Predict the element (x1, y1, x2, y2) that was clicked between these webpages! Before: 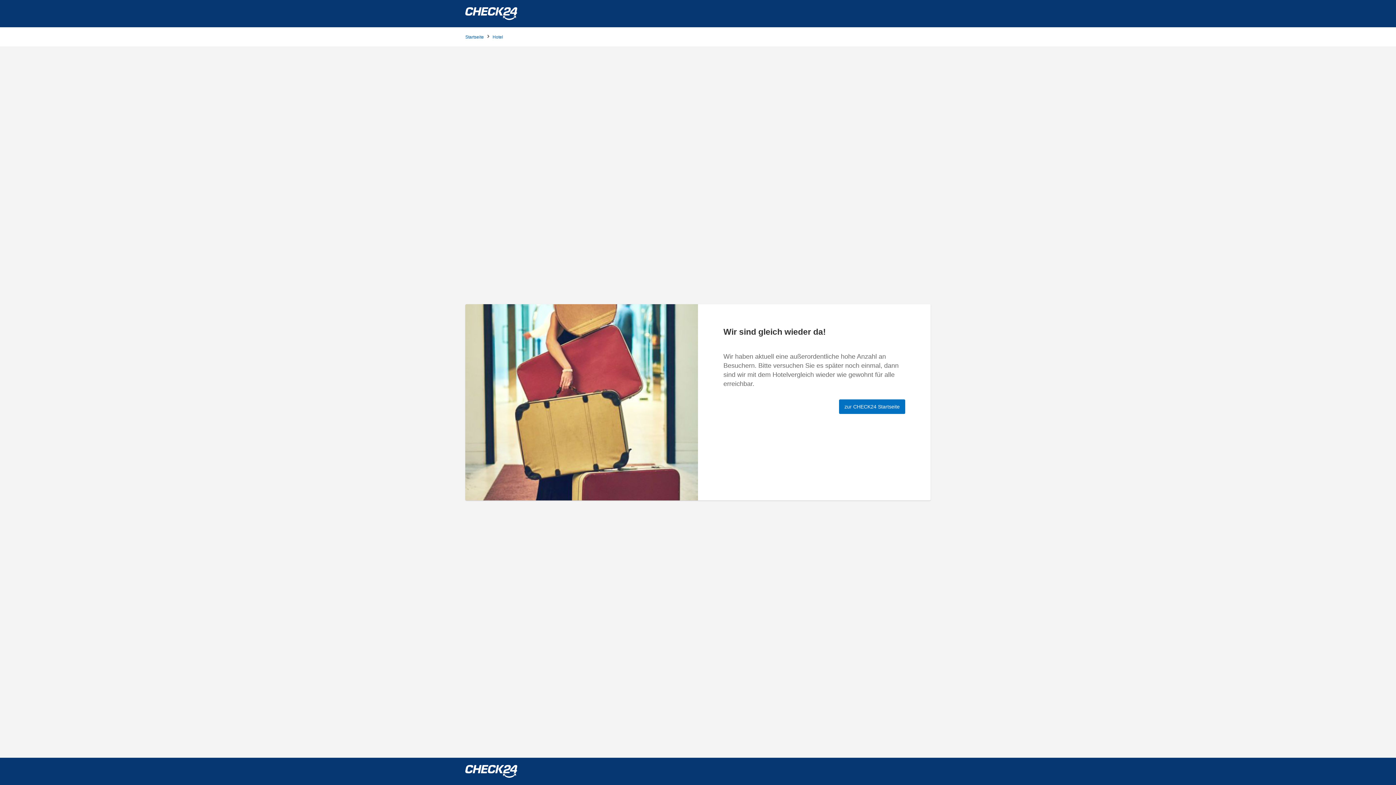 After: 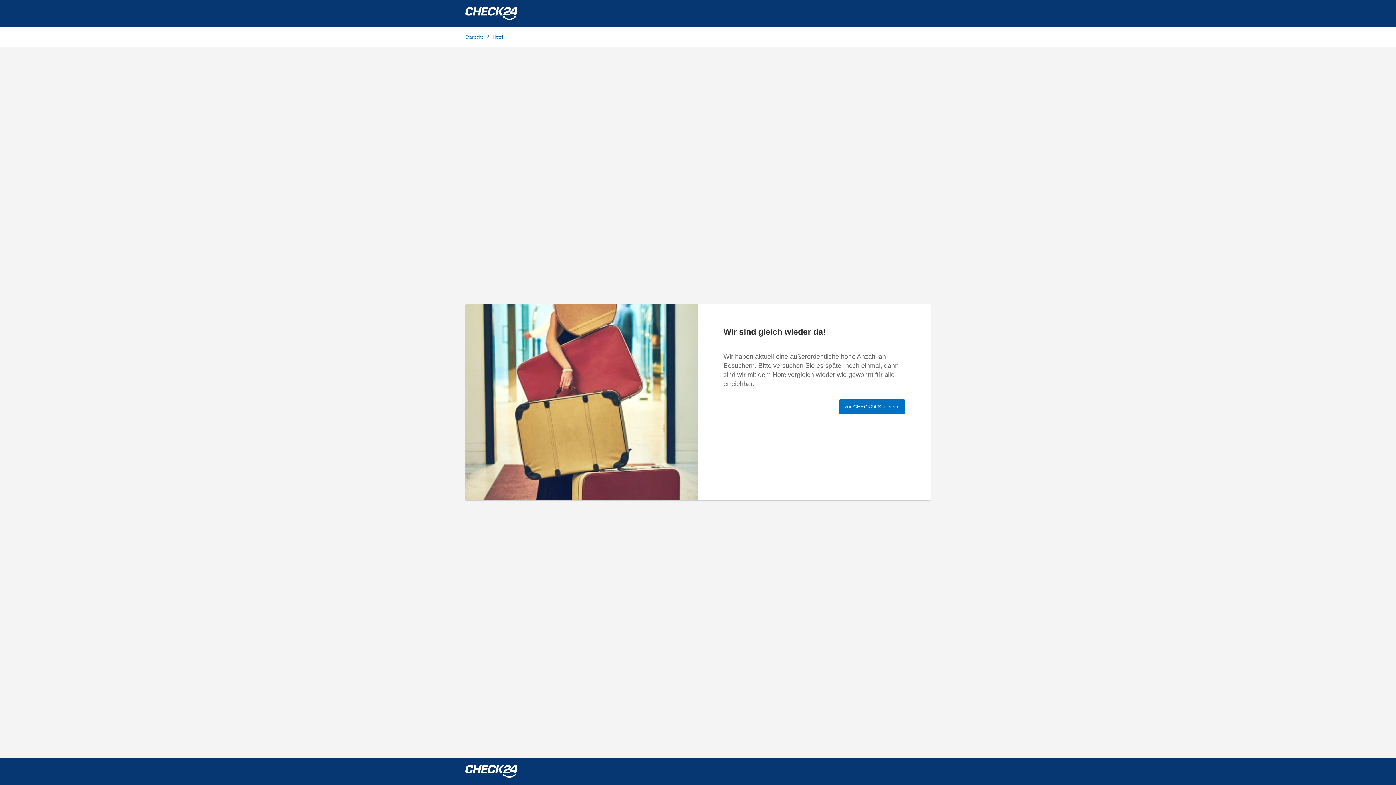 Action: label: Hotel bbox: (492, 34, 503, 39)